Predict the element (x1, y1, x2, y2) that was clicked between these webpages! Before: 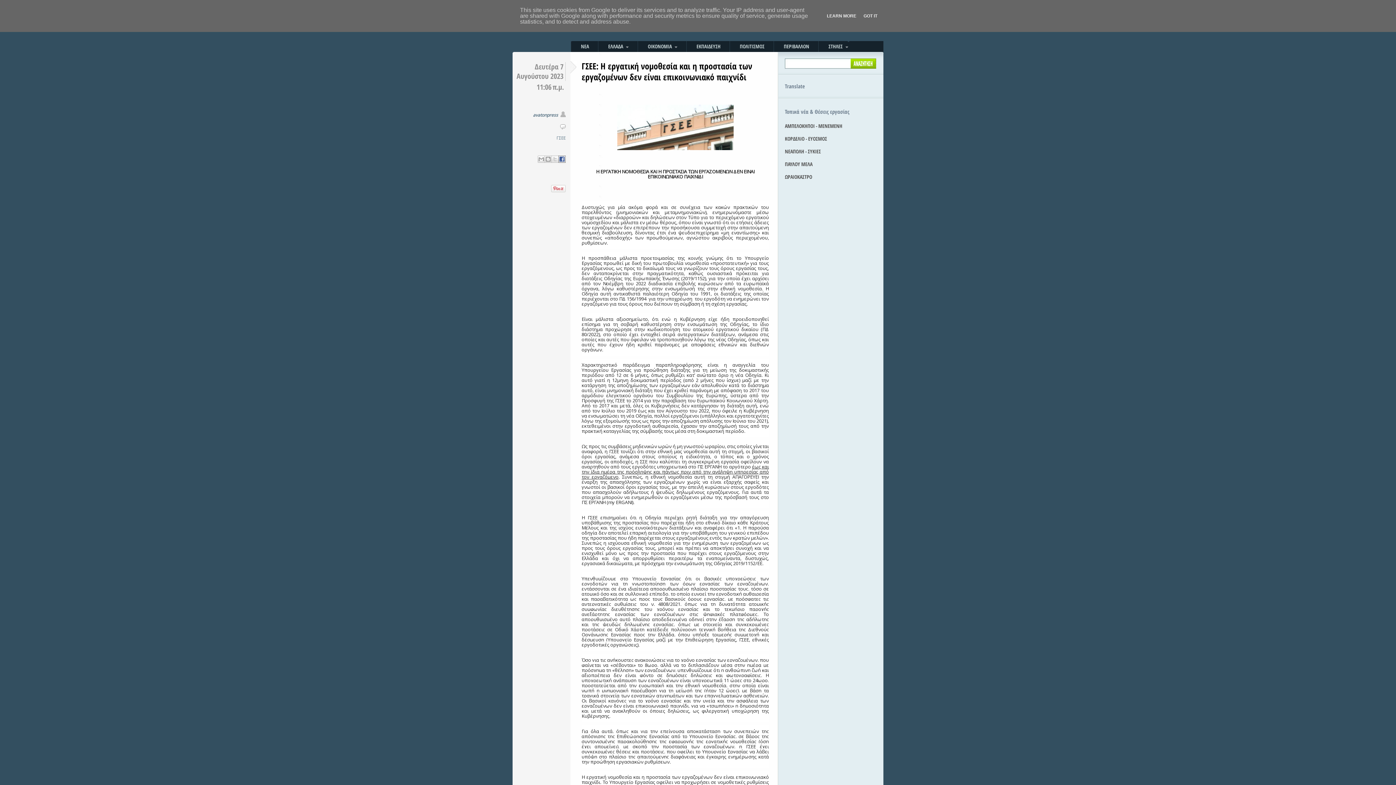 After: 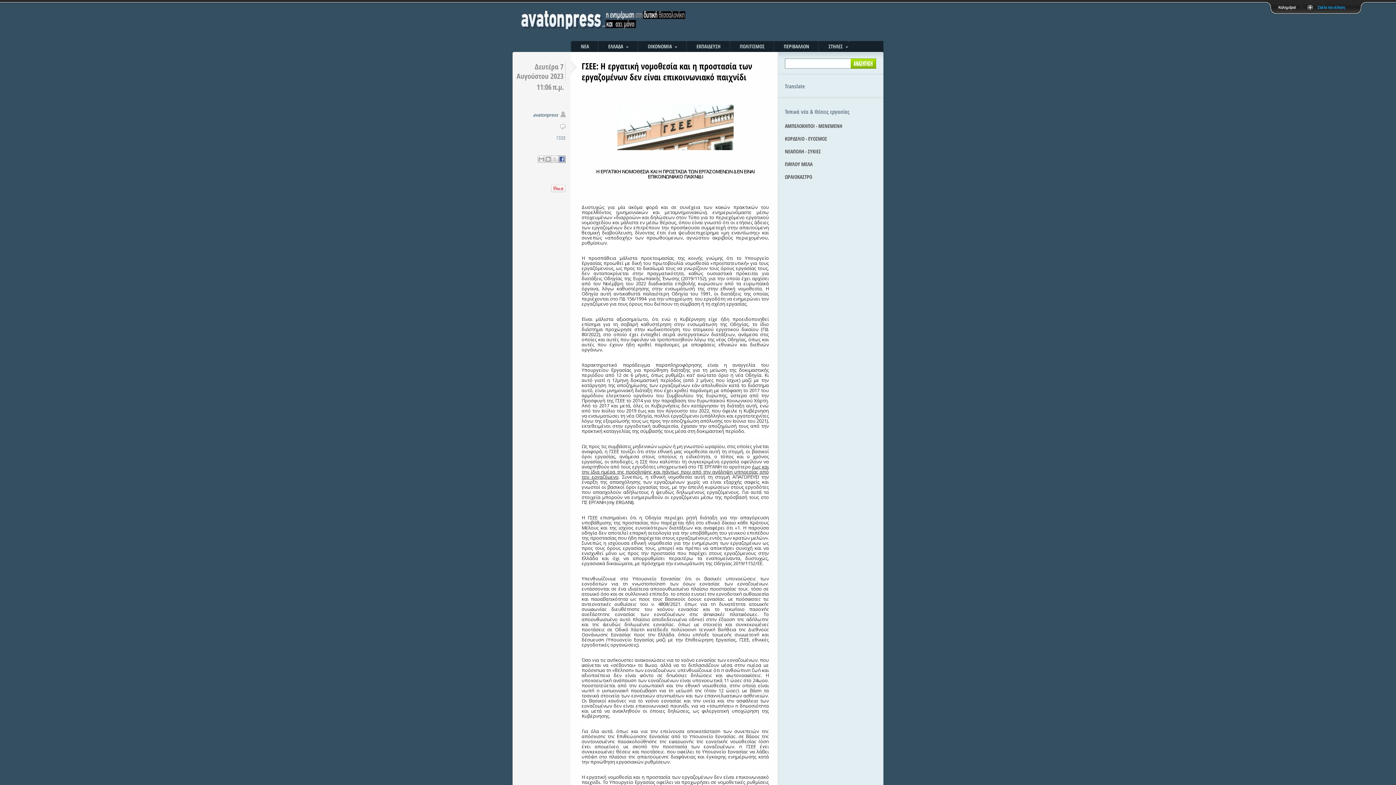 Action: label: GOT IT bbox: (861, 13, 879, 18)